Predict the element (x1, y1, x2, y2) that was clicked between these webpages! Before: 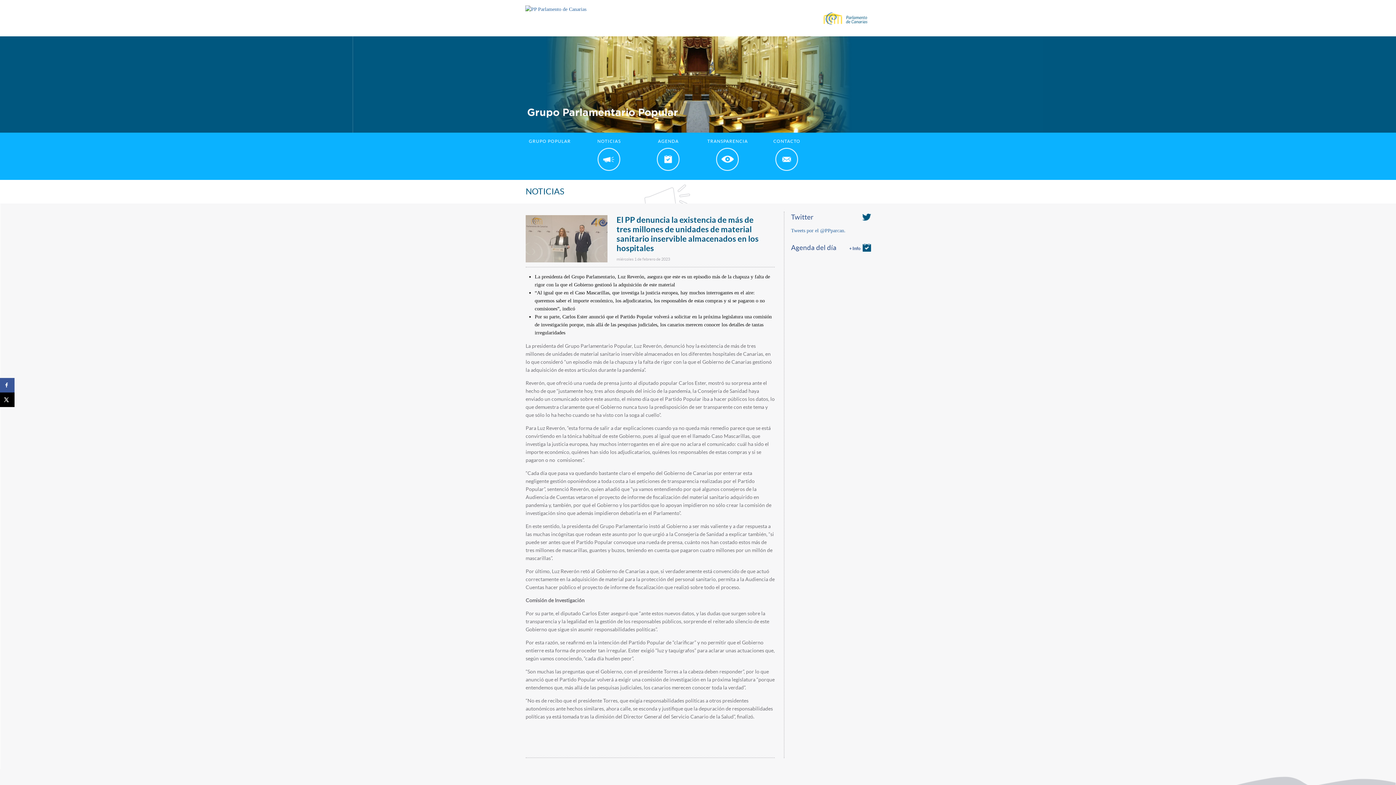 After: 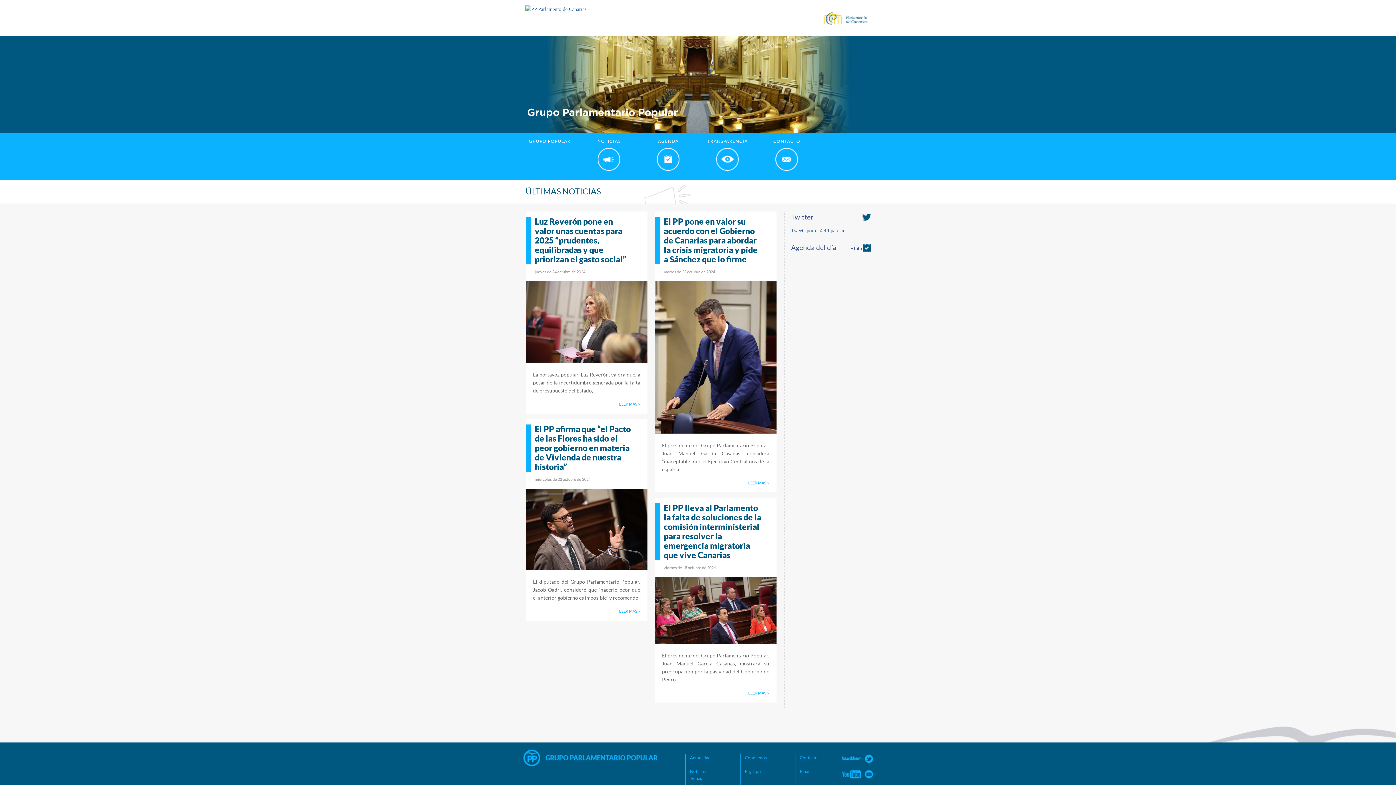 Action: bbox: (525, 5, 586, 13)